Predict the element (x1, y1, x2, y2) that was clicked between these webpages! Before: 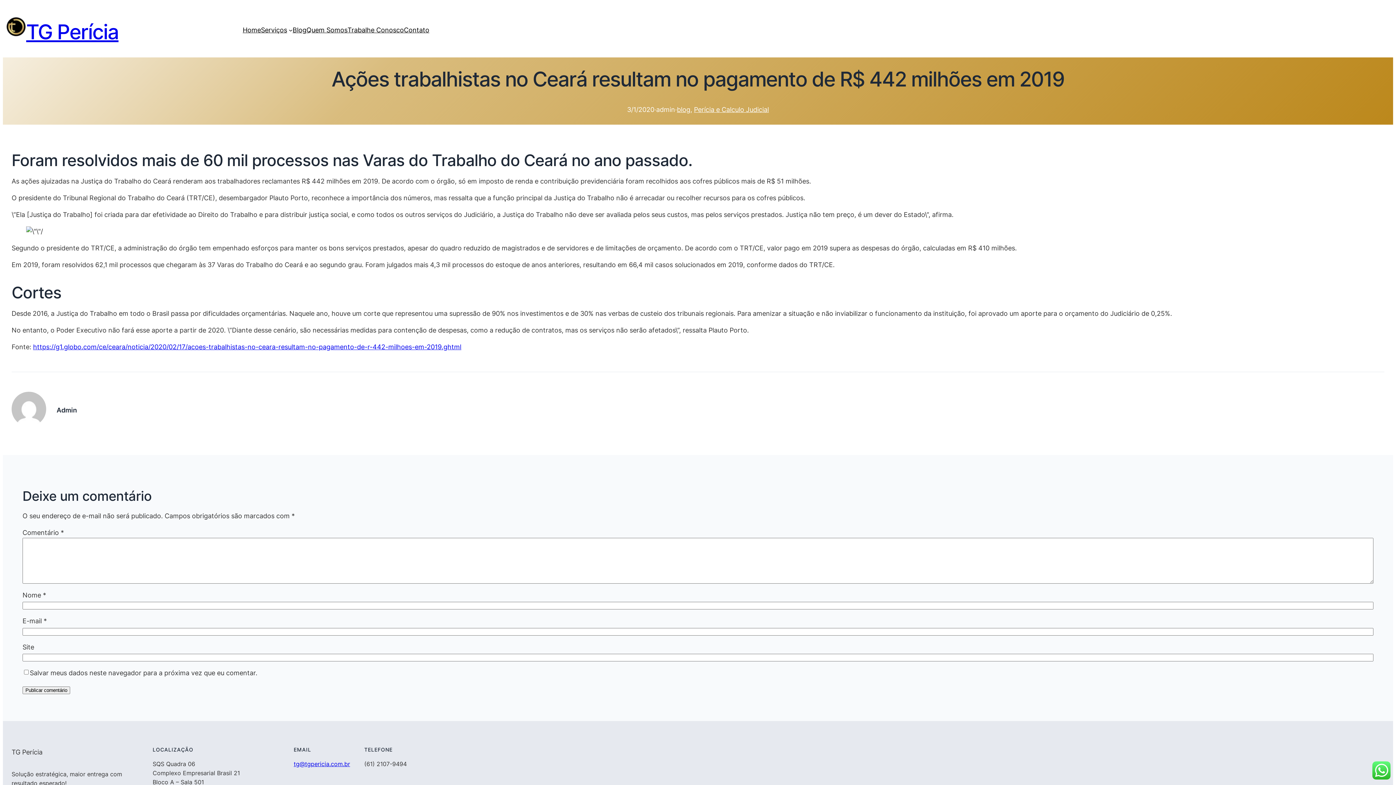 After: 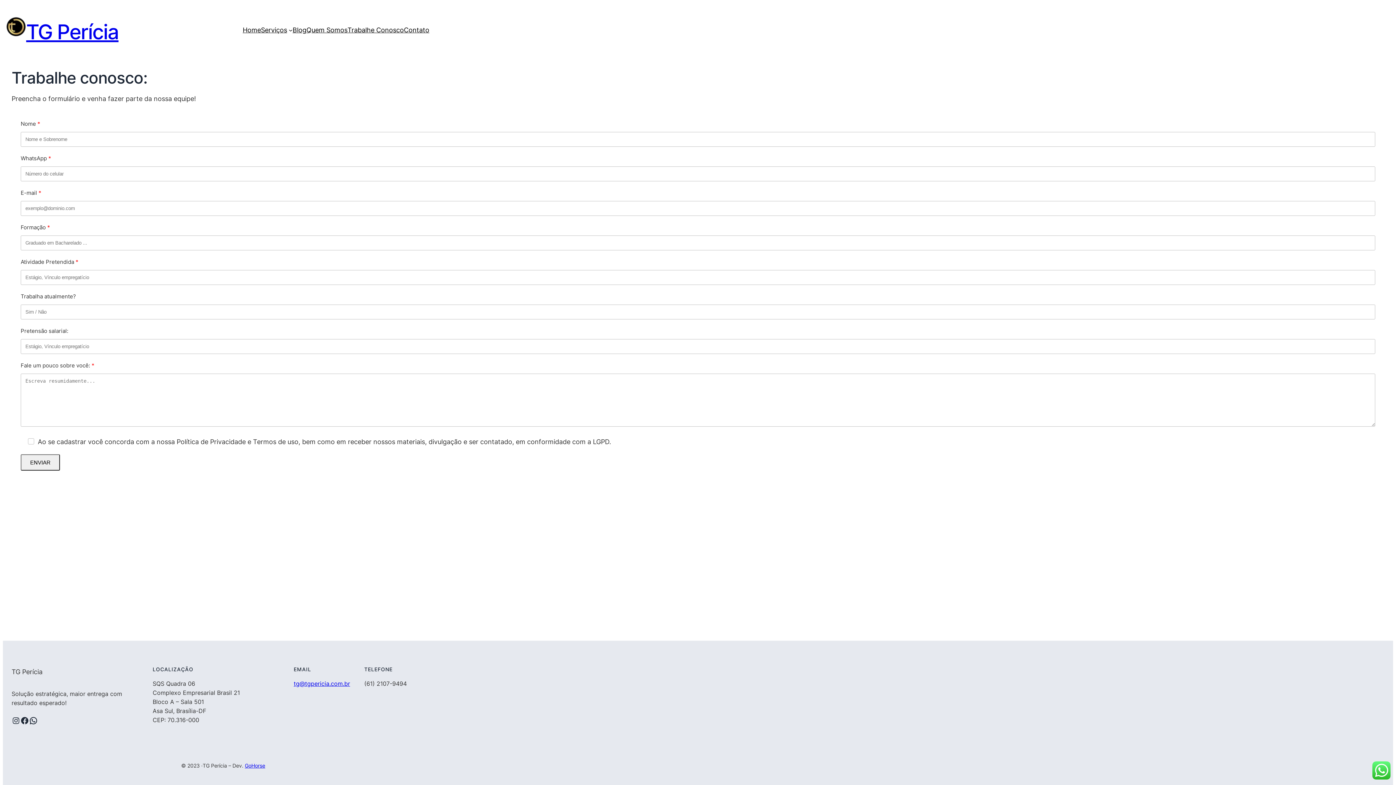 Action: bbox: (347, 25, 404, 35) label: Trabalhe Conosco